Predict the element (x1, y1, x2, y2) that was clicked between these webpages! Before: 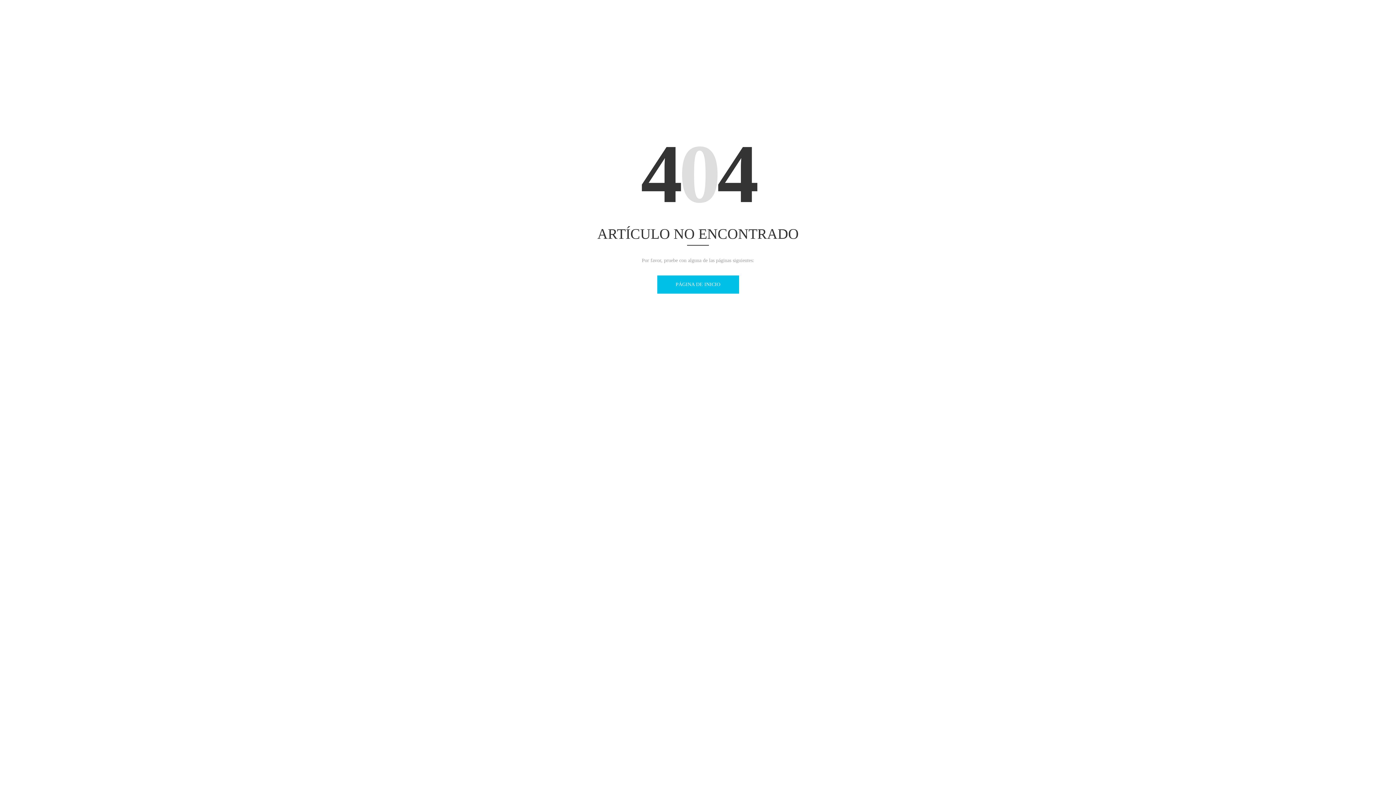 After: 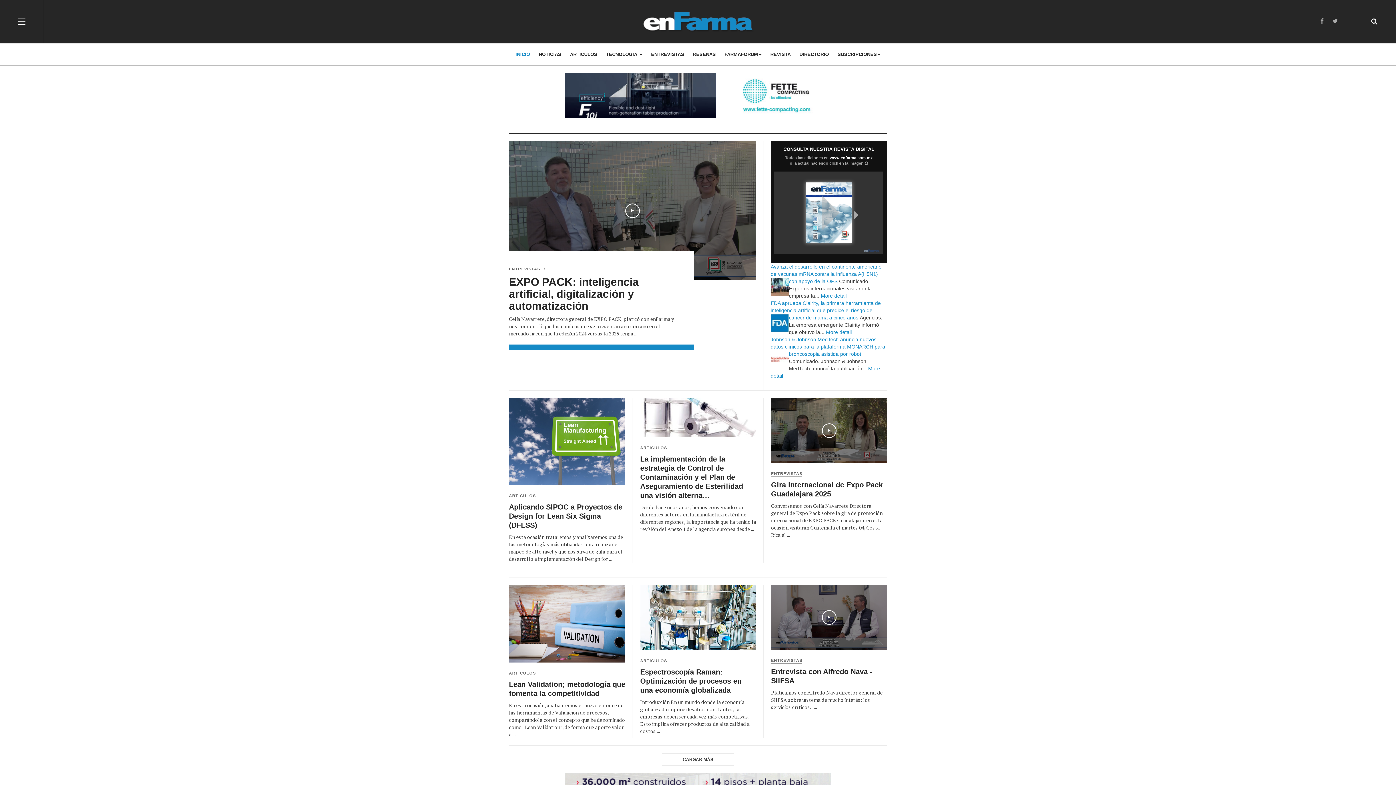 Action: label: PÁGINA DE INICIO bbox: (657, 275, 739, 293)